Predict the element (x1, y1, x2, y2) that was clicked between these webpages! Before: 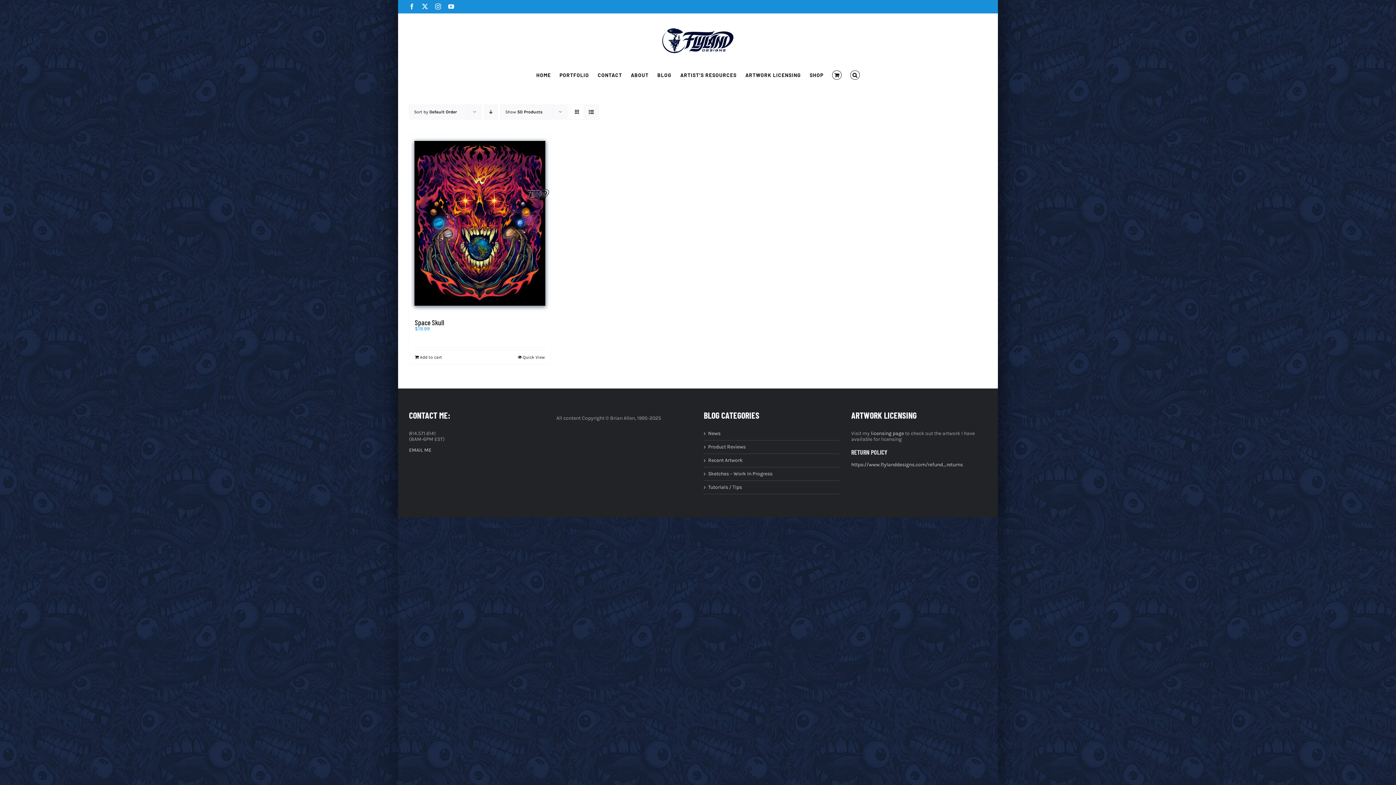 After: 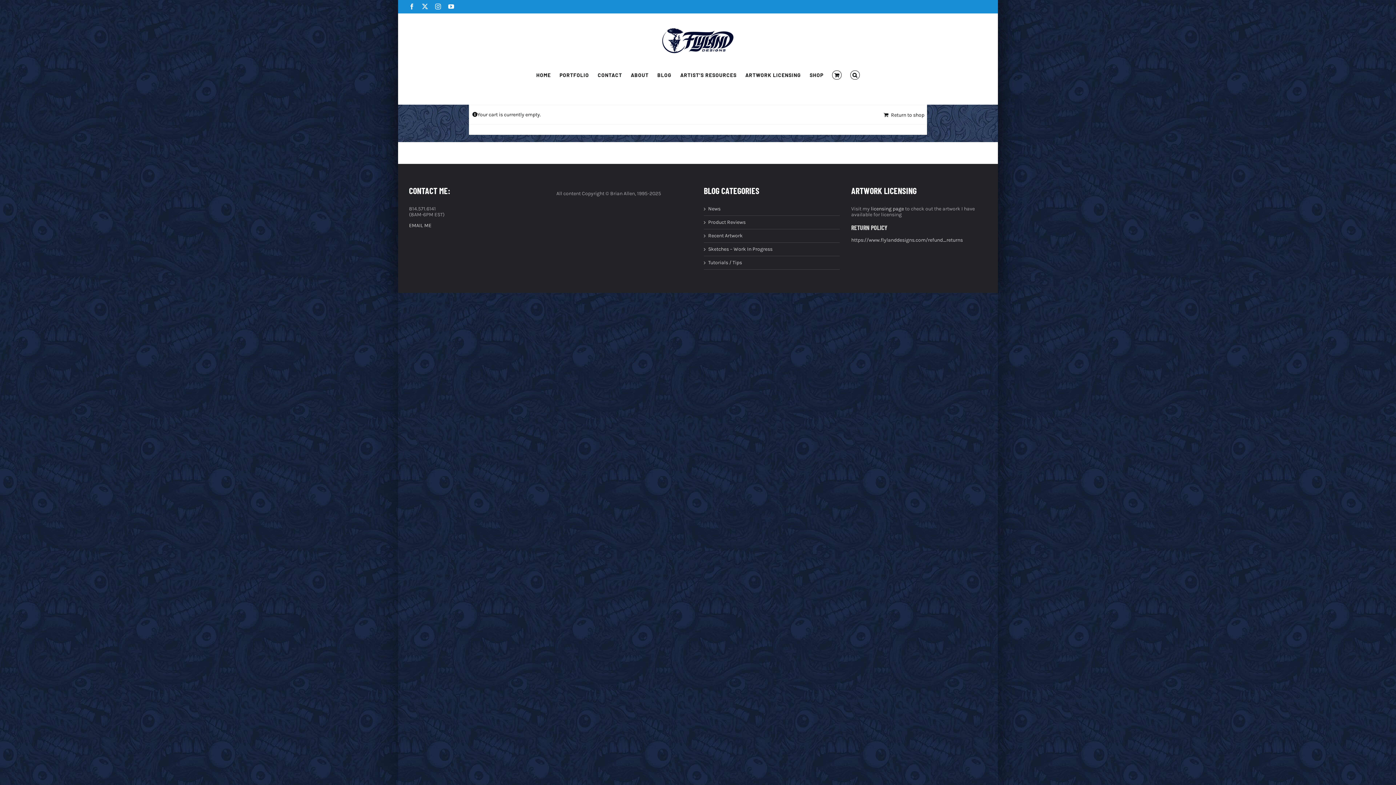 Action: bbox: (828, 67, 846, 82)